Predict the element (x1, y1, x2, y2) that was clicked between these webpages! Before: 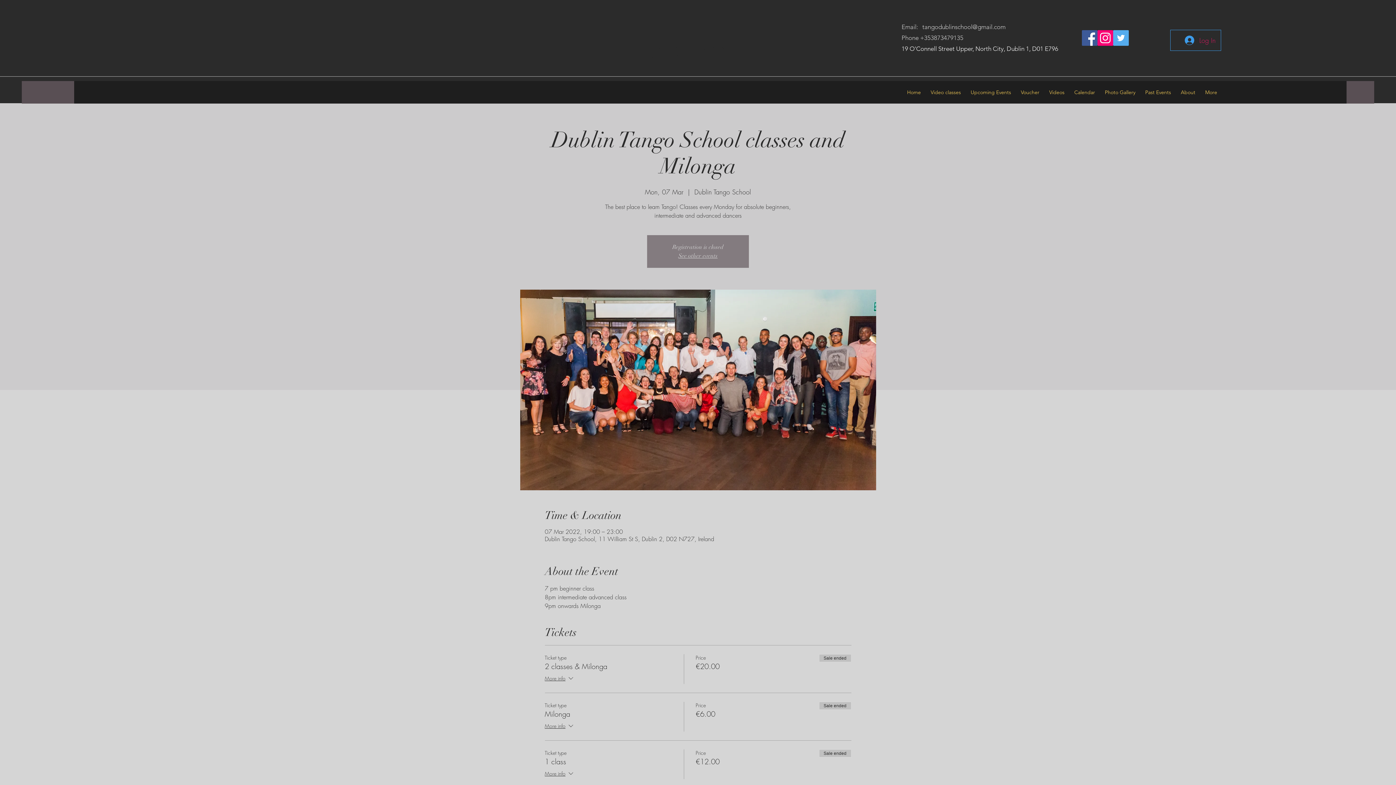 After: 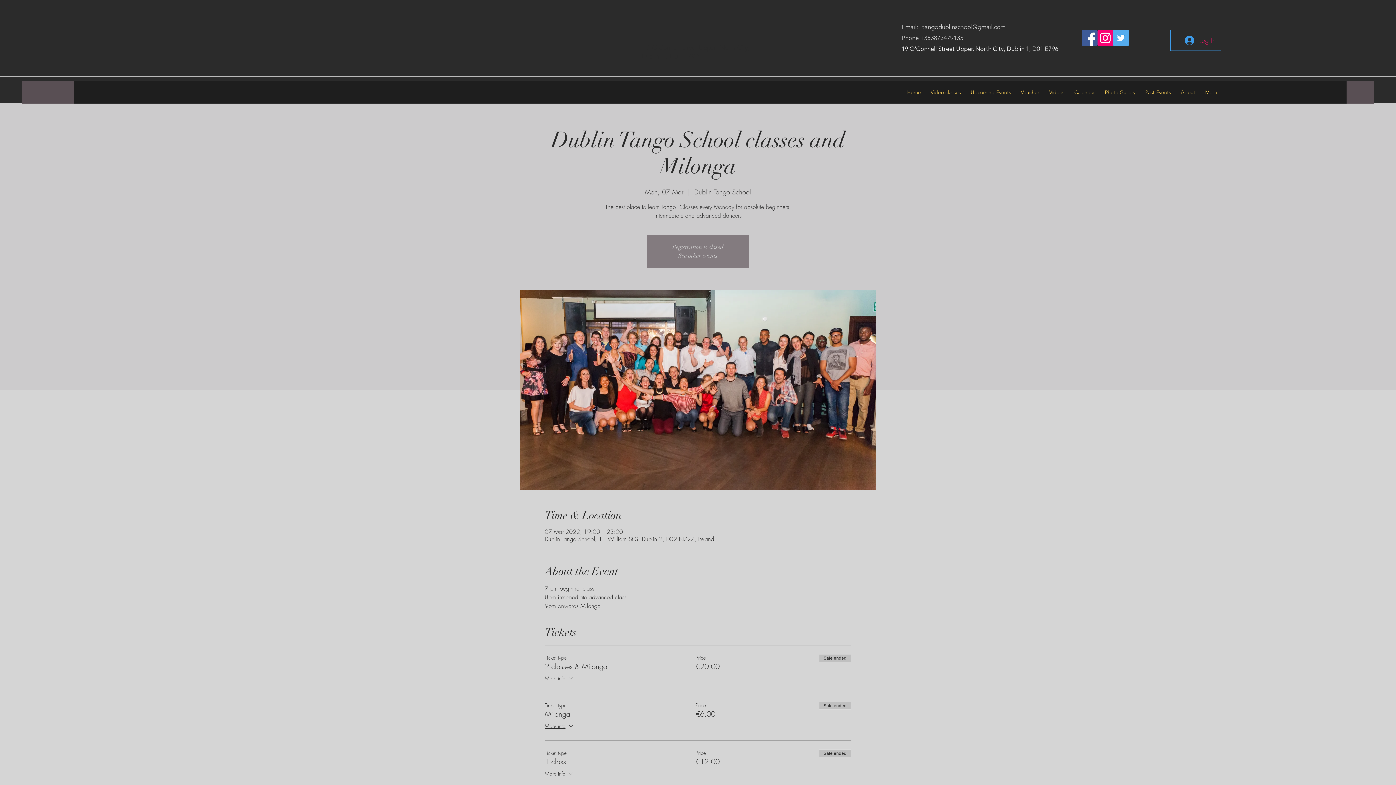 Action: label: tangodublinschool@gmail.com bbox: (922, 23, 1005, 30)